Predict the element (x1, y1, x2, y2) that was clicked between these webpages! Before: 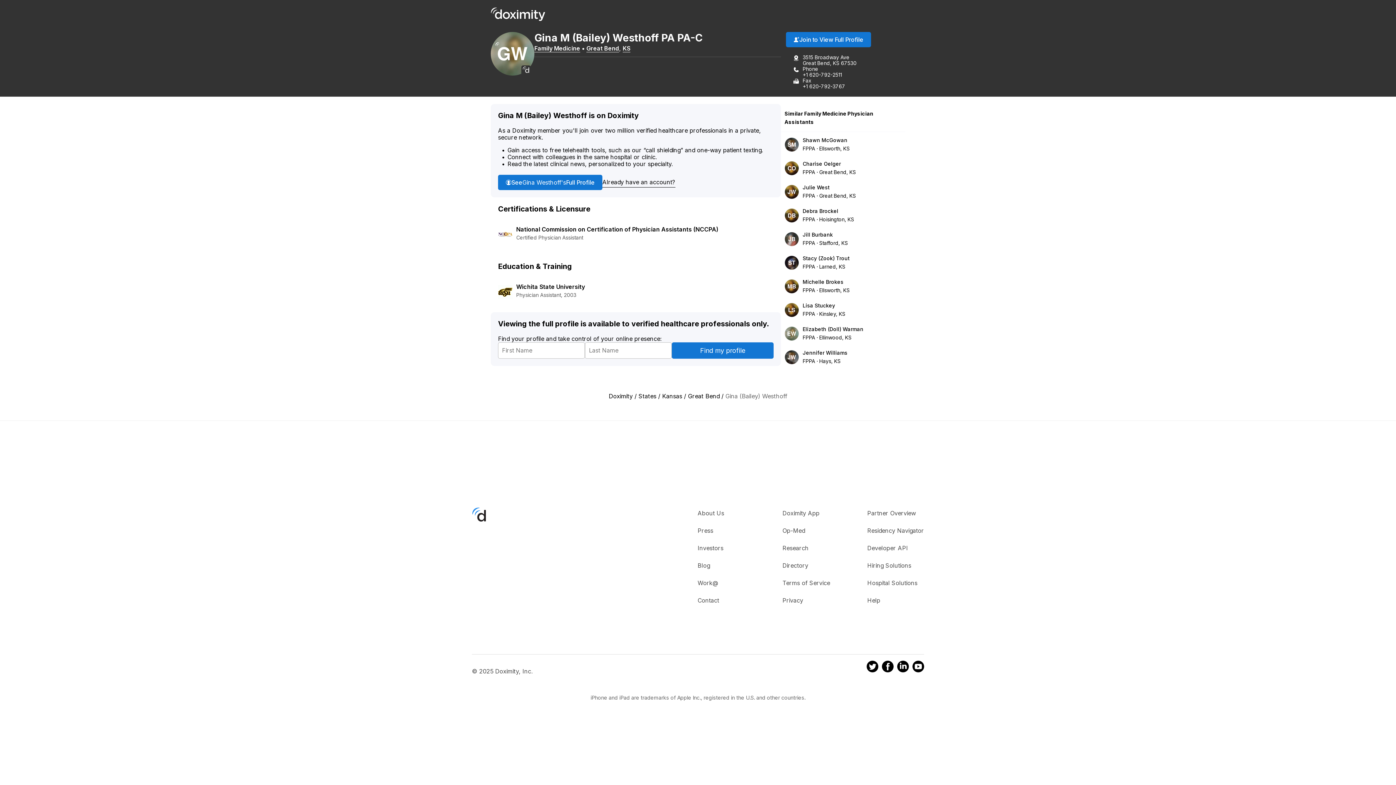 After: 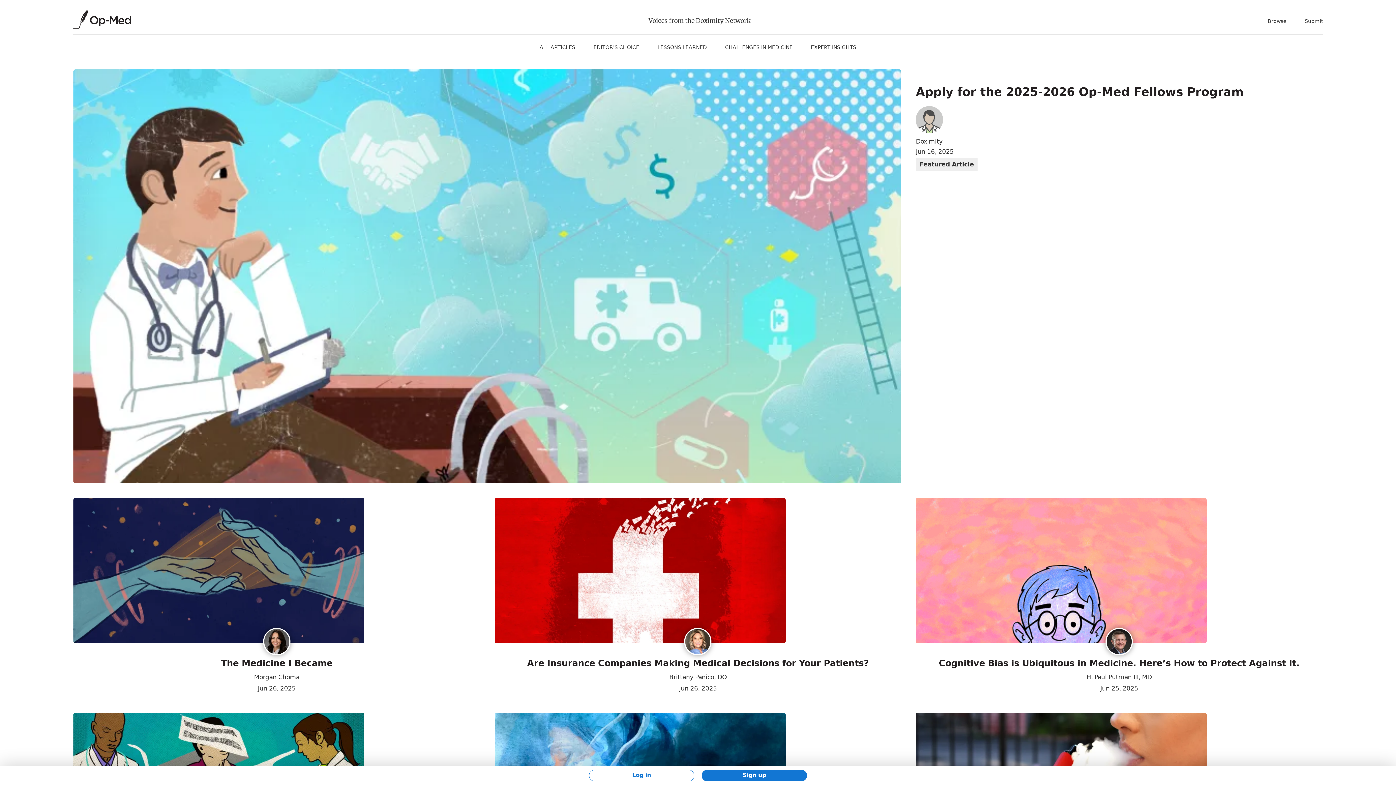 Action: label: Op-Med bbox: (782, 527, 805, 534)